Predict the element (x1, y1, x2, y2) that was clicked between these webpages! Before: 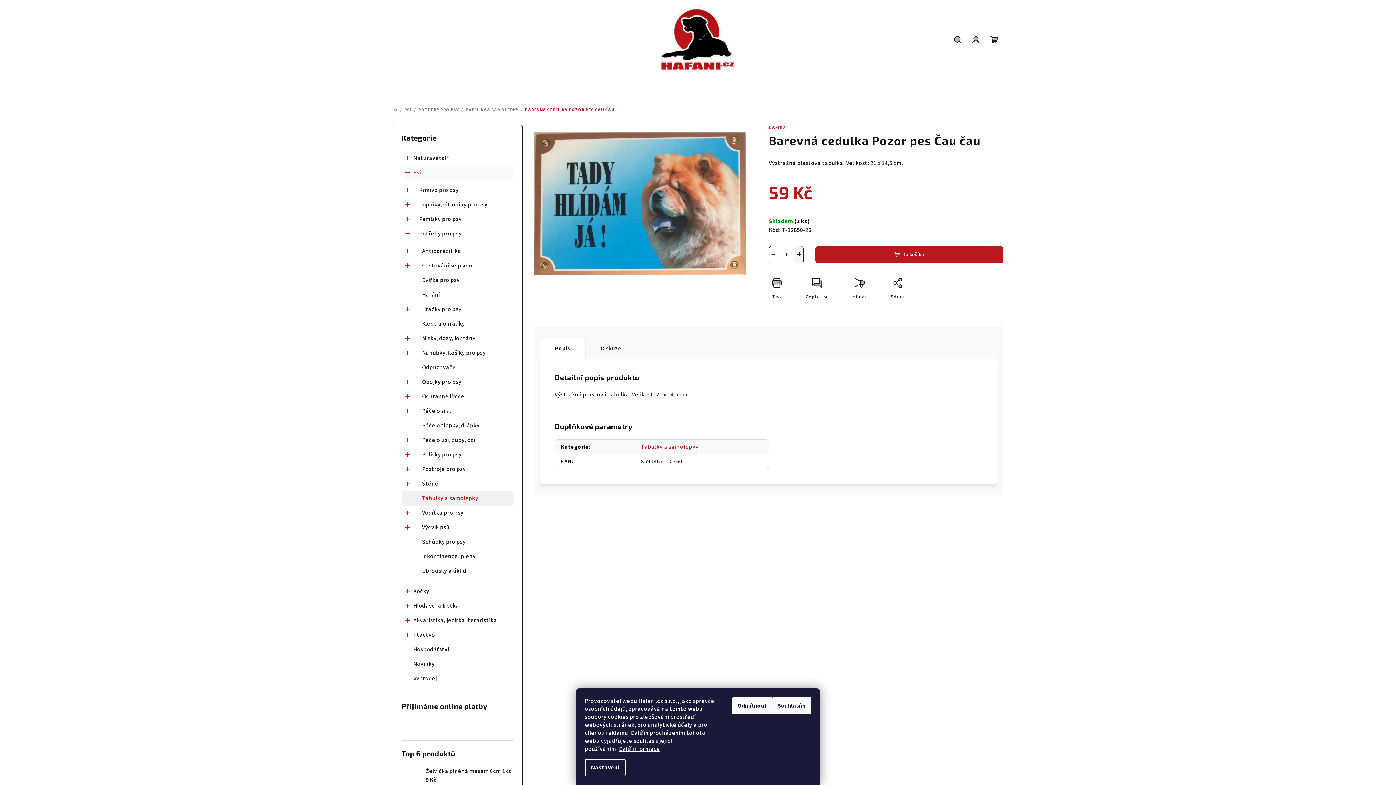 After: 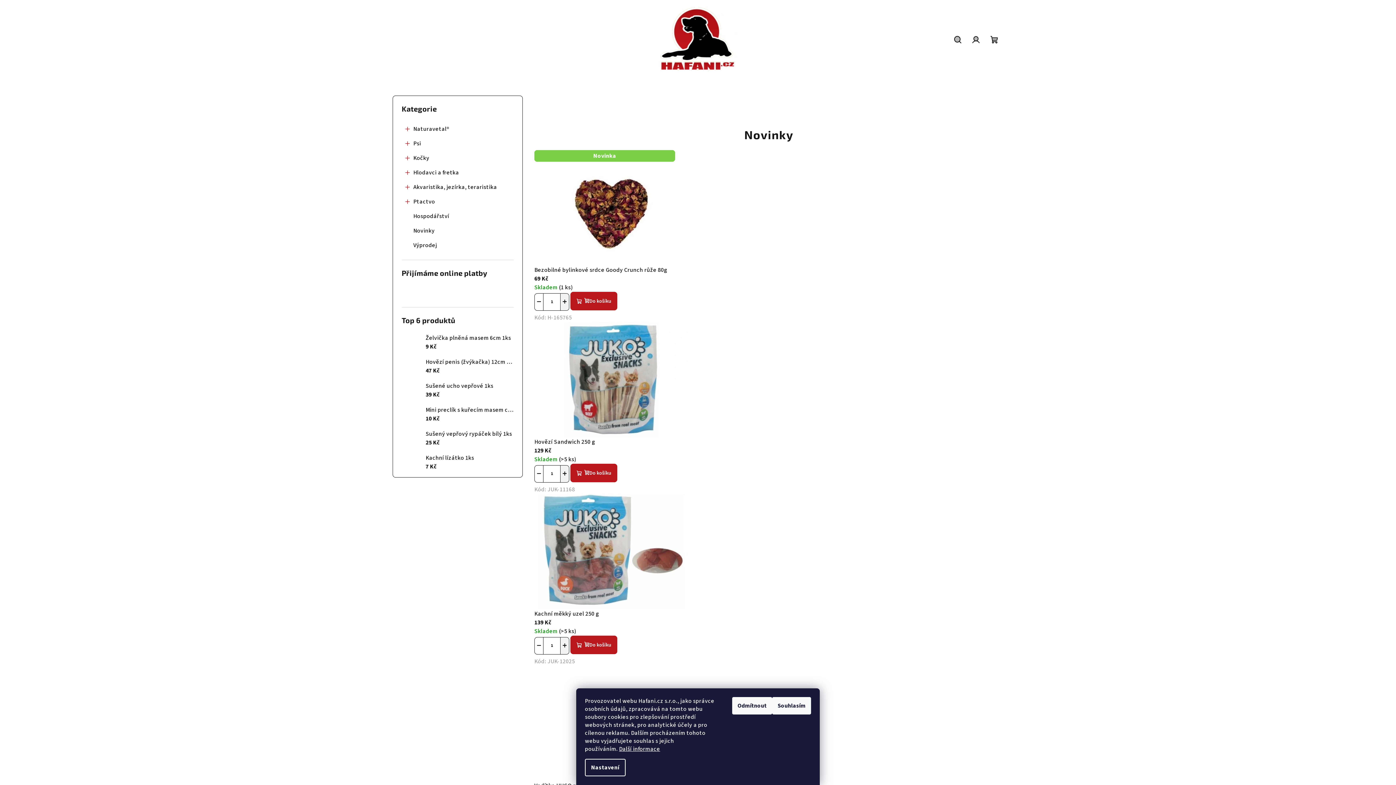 Action: bbox: (658, 35, 737, 42)